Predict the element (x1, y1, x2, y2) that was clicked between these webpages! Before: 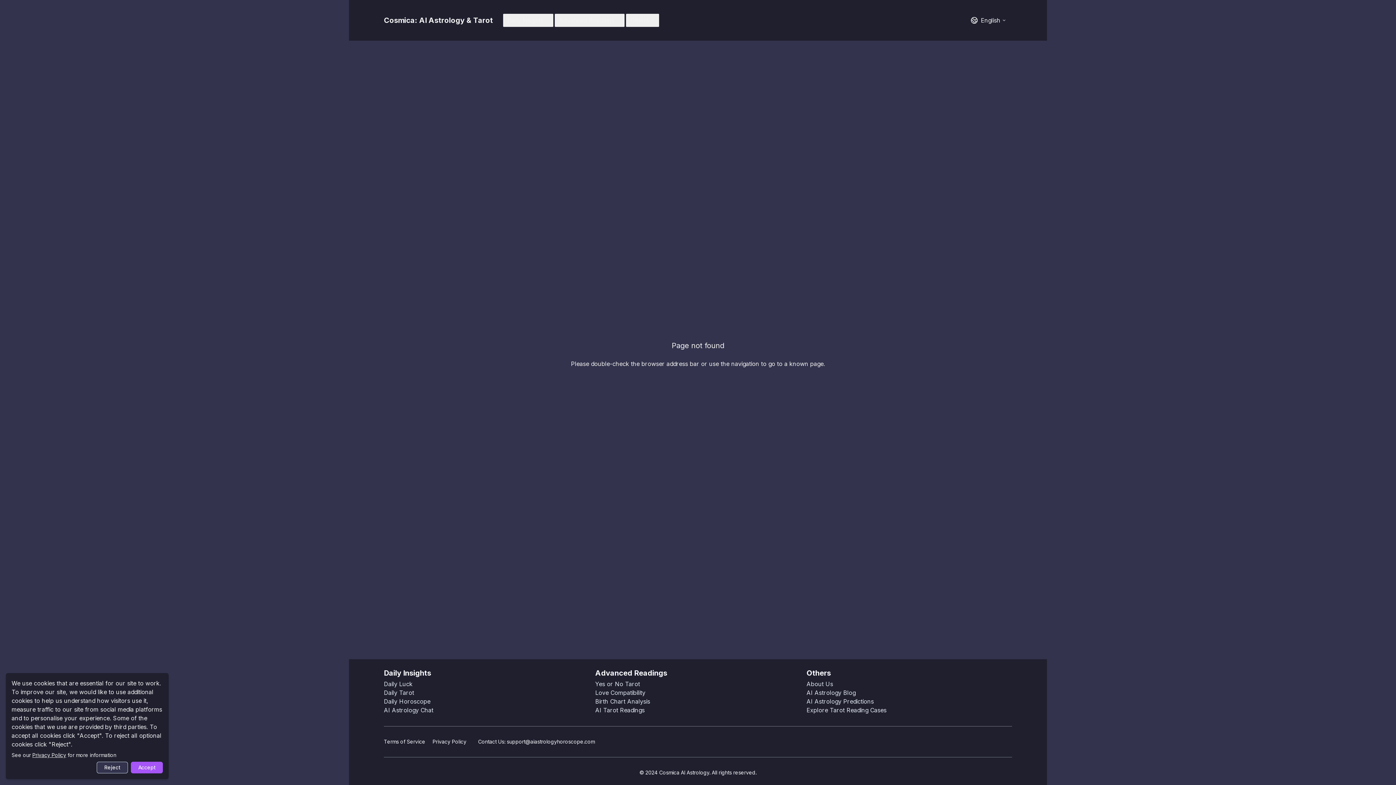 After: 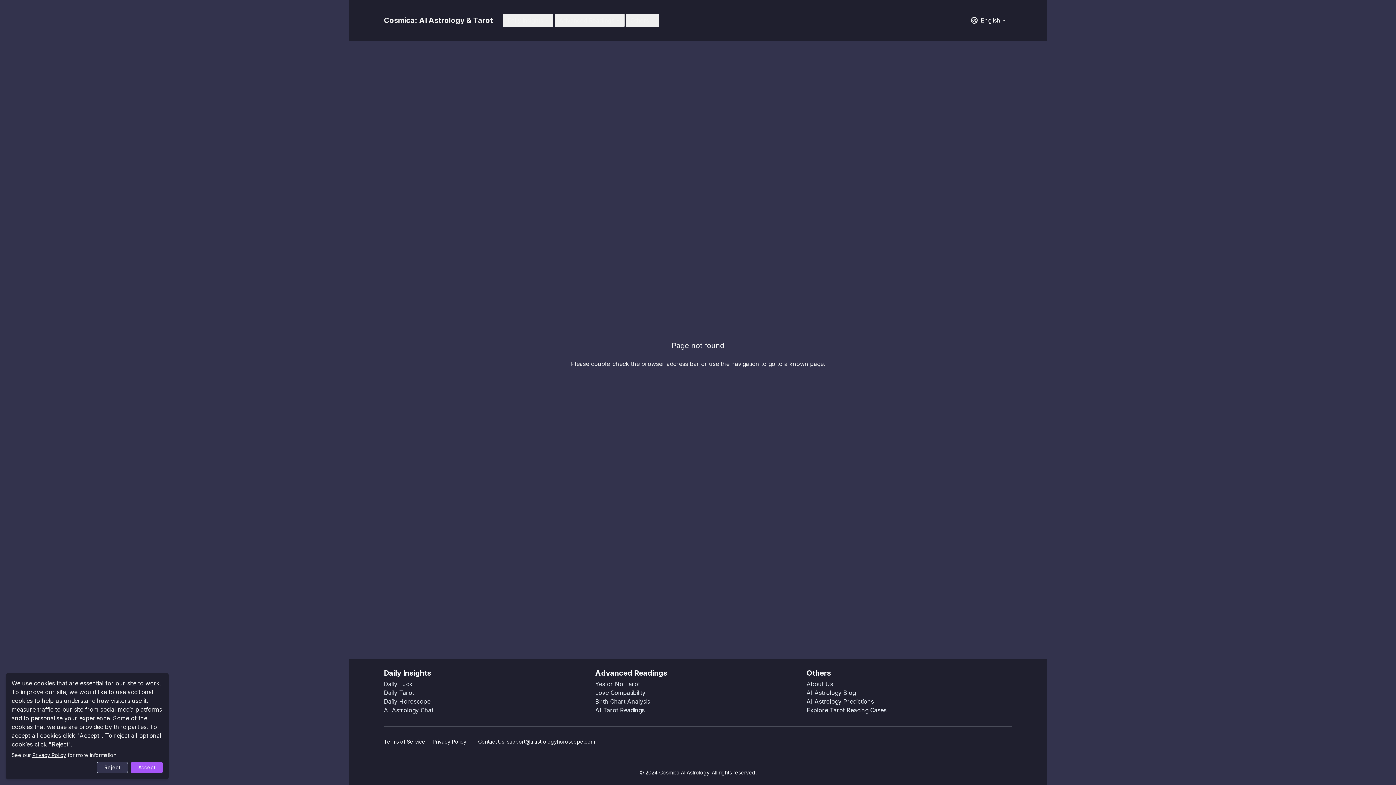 Action: bbox: (478, 738, 594, 745) label: Contact Us: support@aiastrologyhoroscope.com